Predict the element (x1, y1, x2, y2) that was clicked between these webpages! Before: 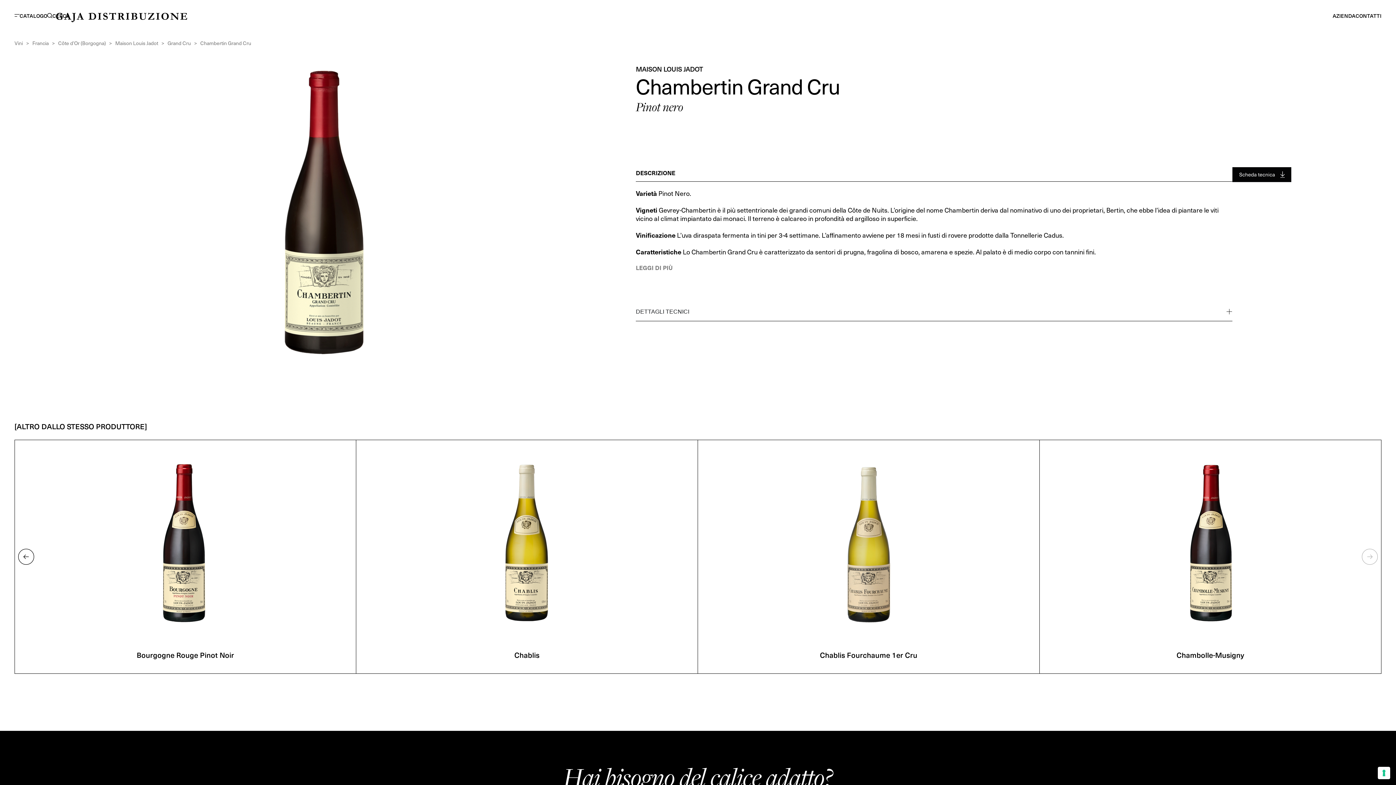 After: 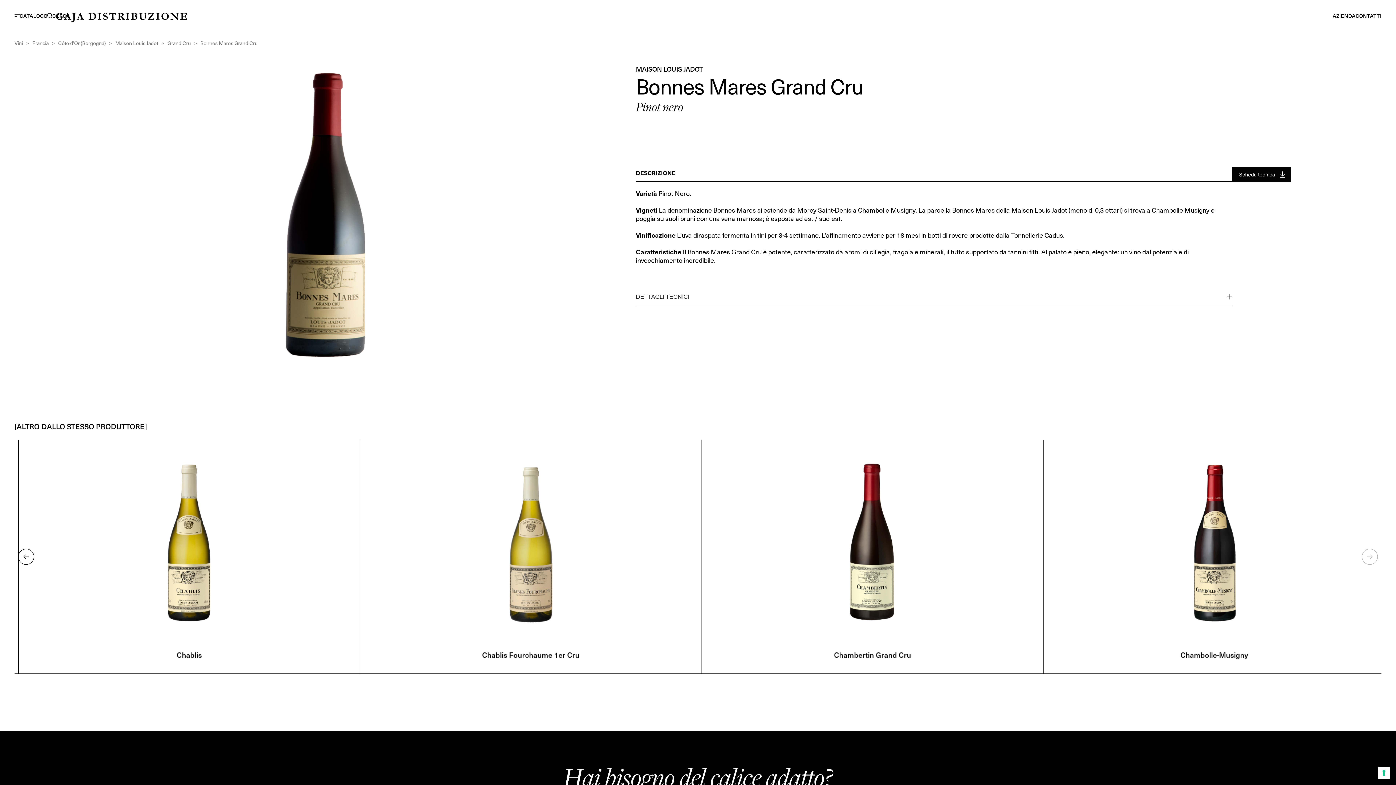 Action: bbox: (1167, 649, 1253, 660) label: Bonnes Mares Grand Cru